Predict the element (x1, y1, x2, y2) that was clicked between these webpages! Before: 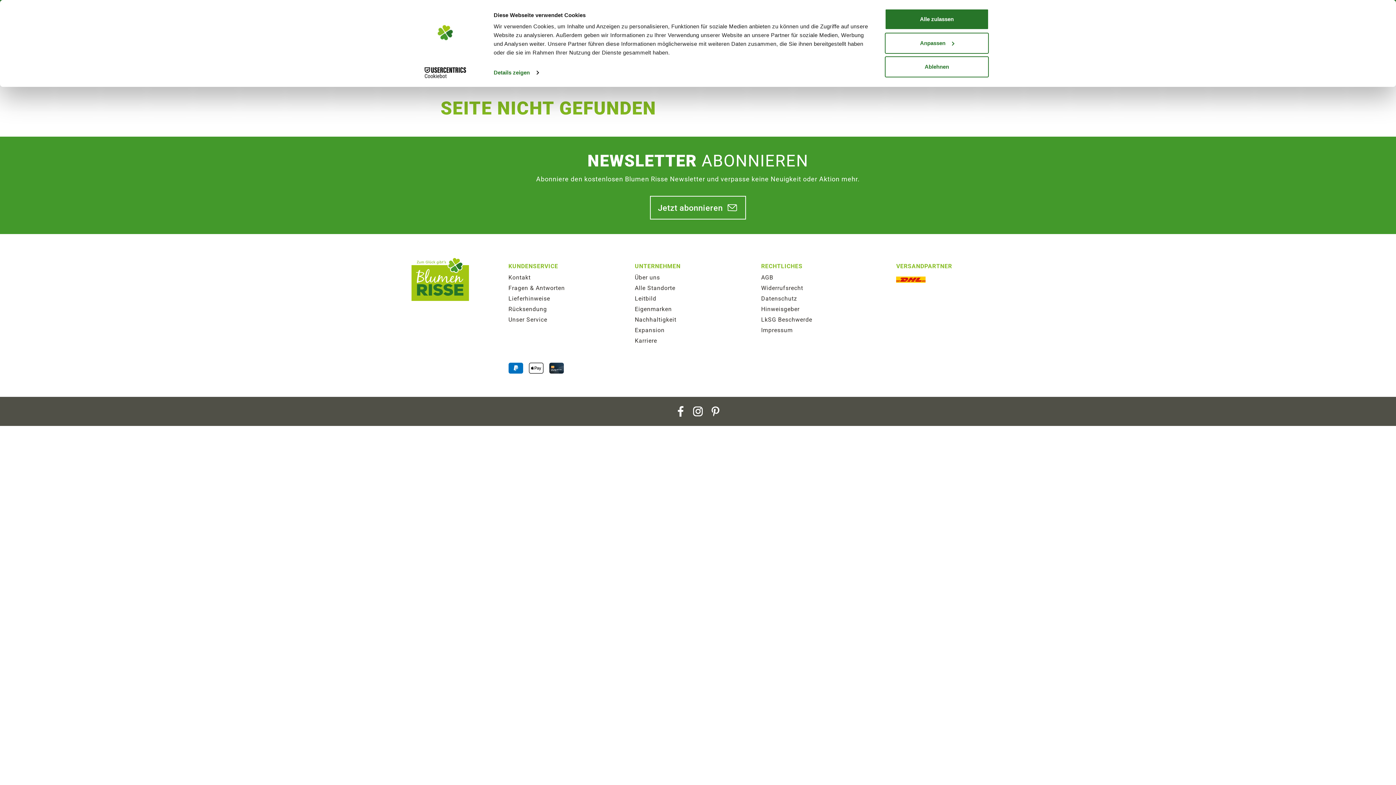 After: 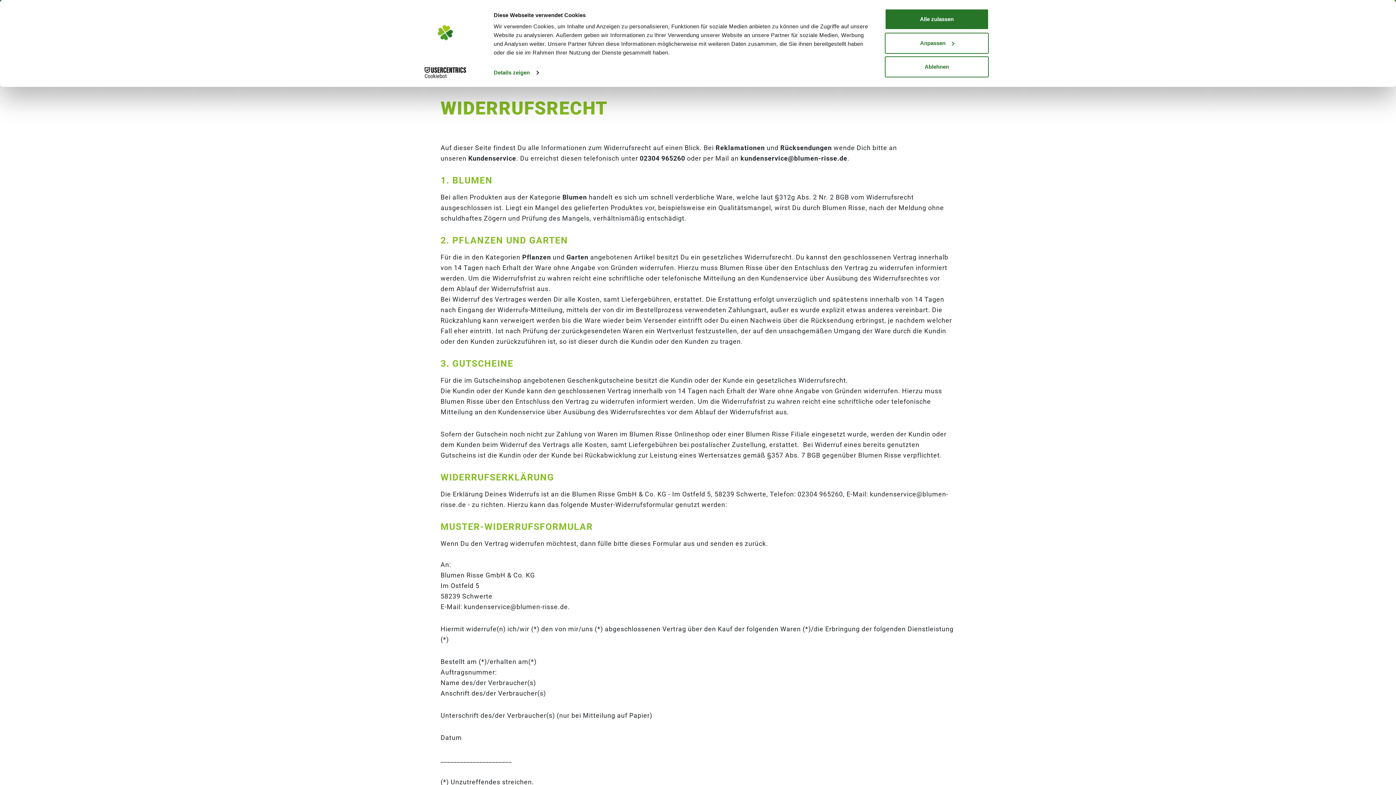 Action: label: Widerrufsrecht bbox: (761, 283, 887, 293)